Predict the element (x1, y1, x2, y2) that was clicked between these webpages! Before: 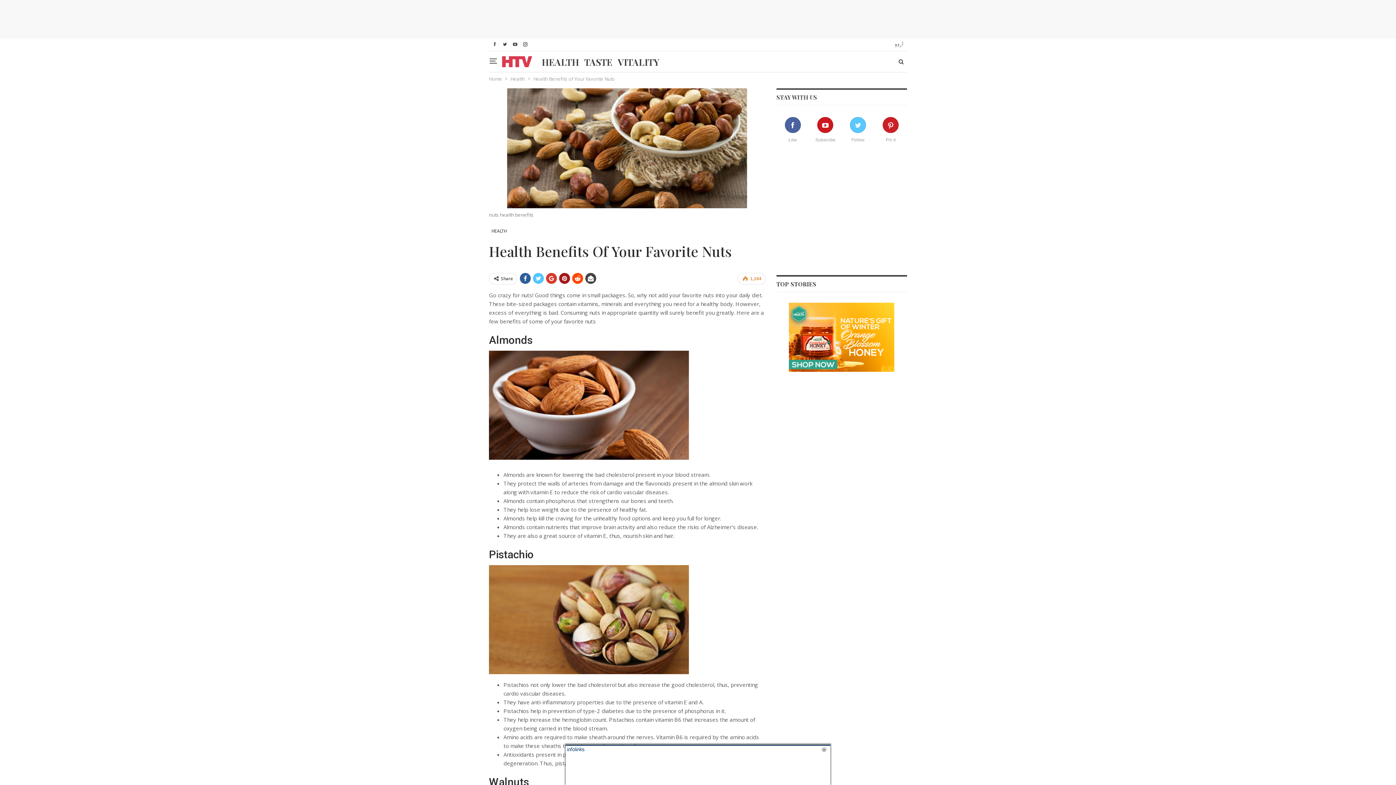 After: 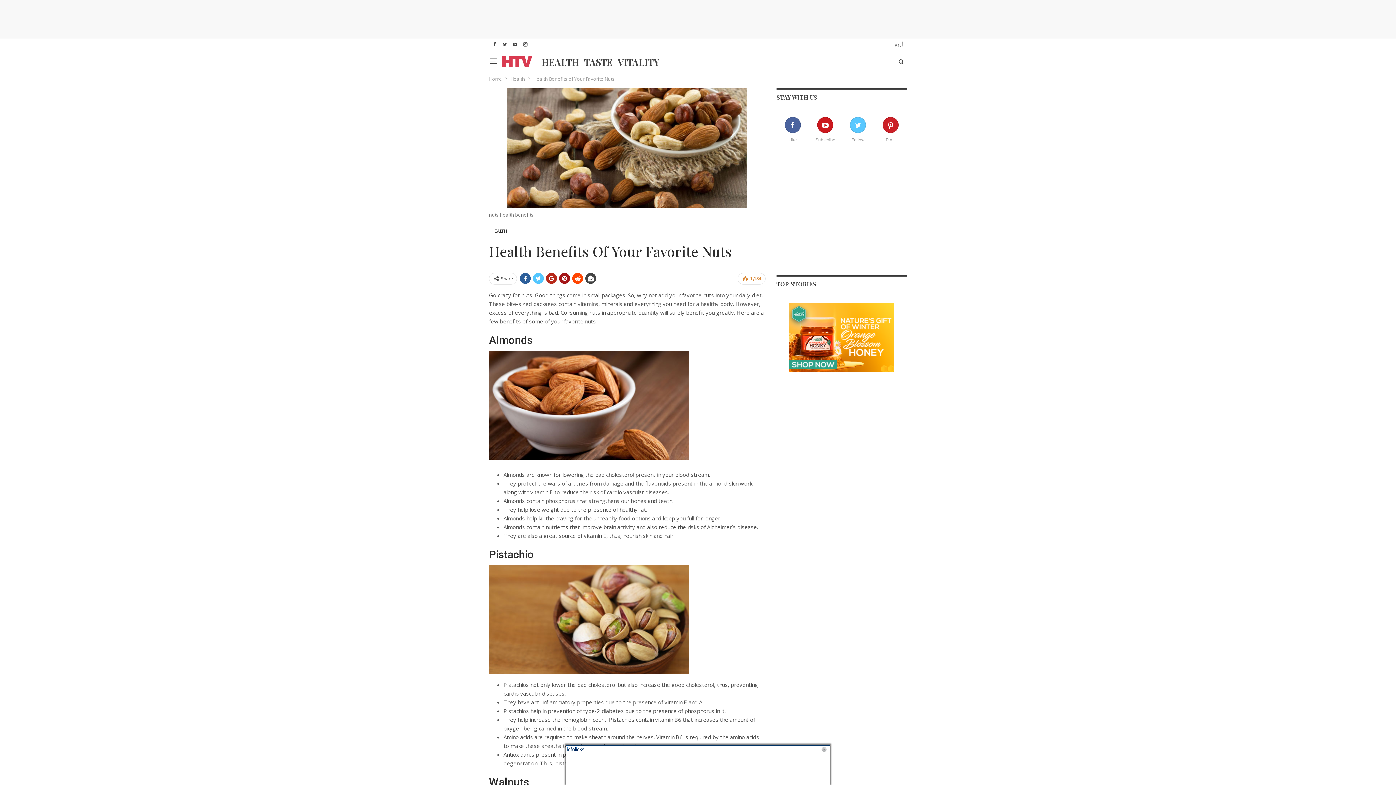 Action: bbox: (546, 273, 557, 284)